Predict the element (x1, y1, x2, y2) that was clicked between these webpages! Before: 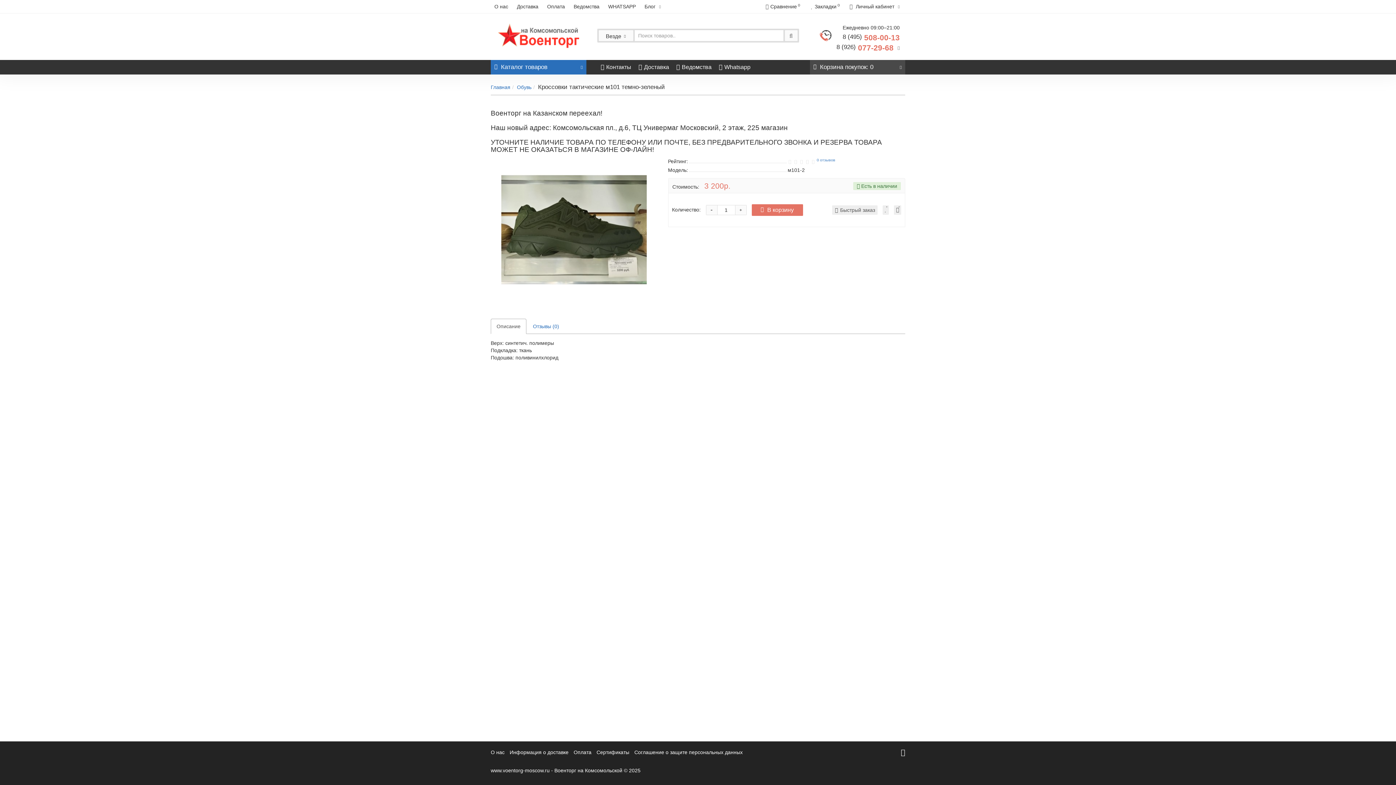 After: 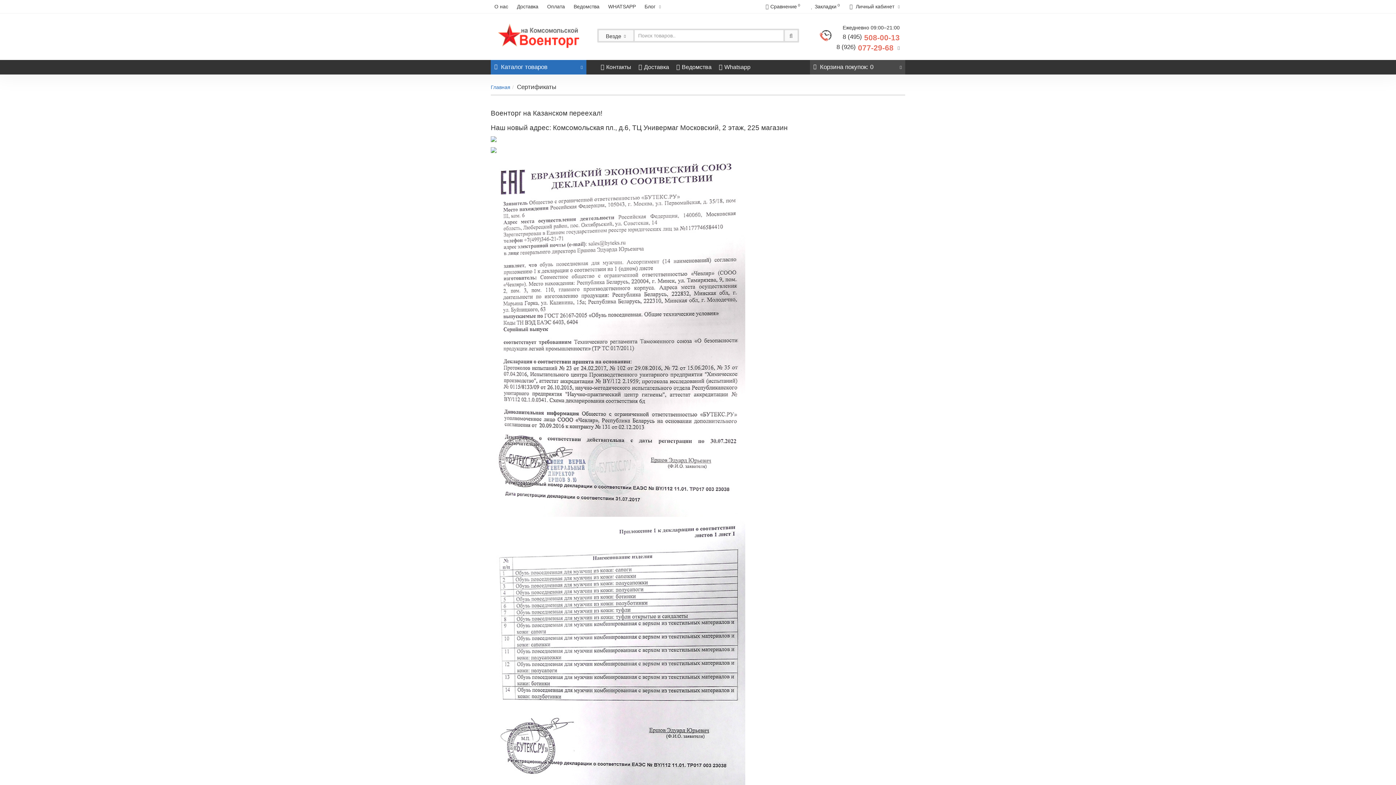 Action: label: Сертификаты bbox: (596, 749, 629, 755)